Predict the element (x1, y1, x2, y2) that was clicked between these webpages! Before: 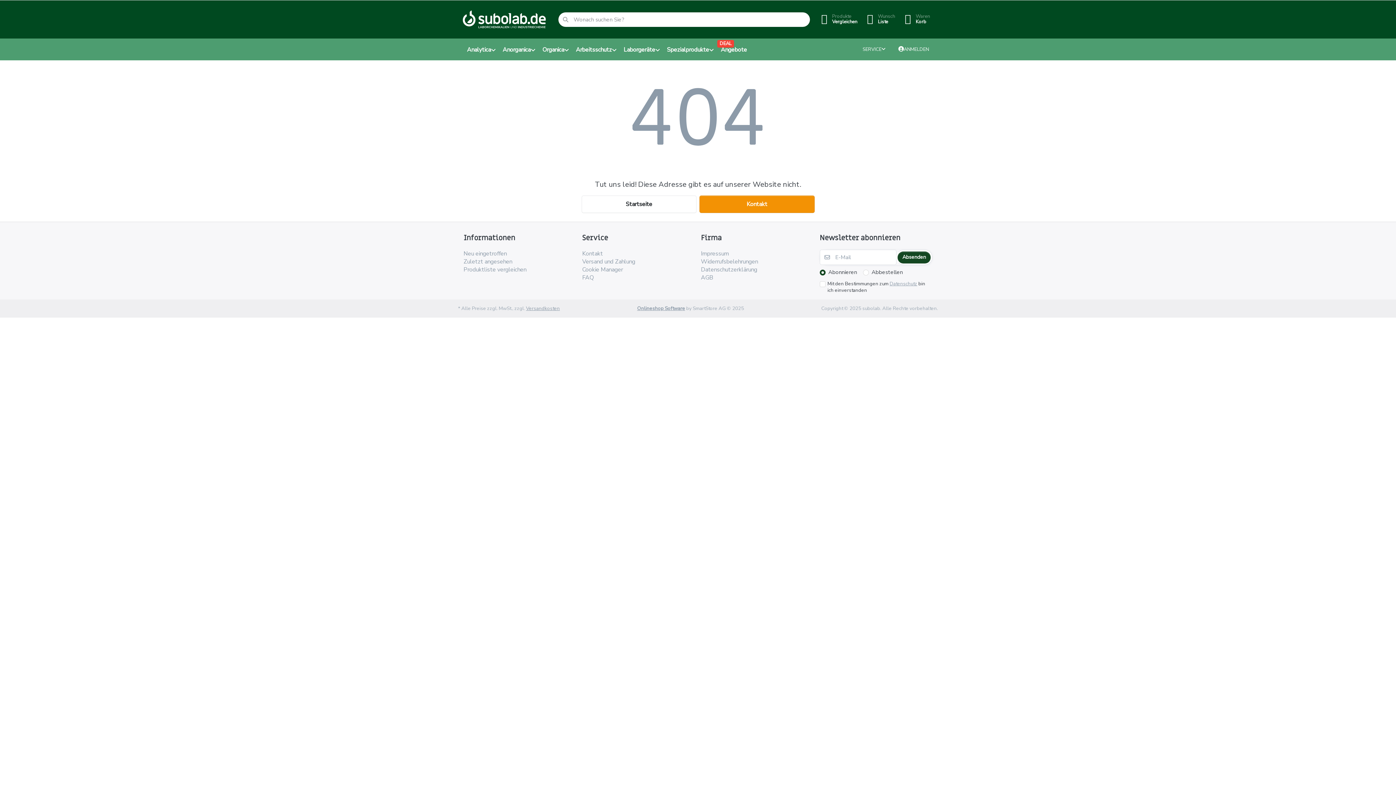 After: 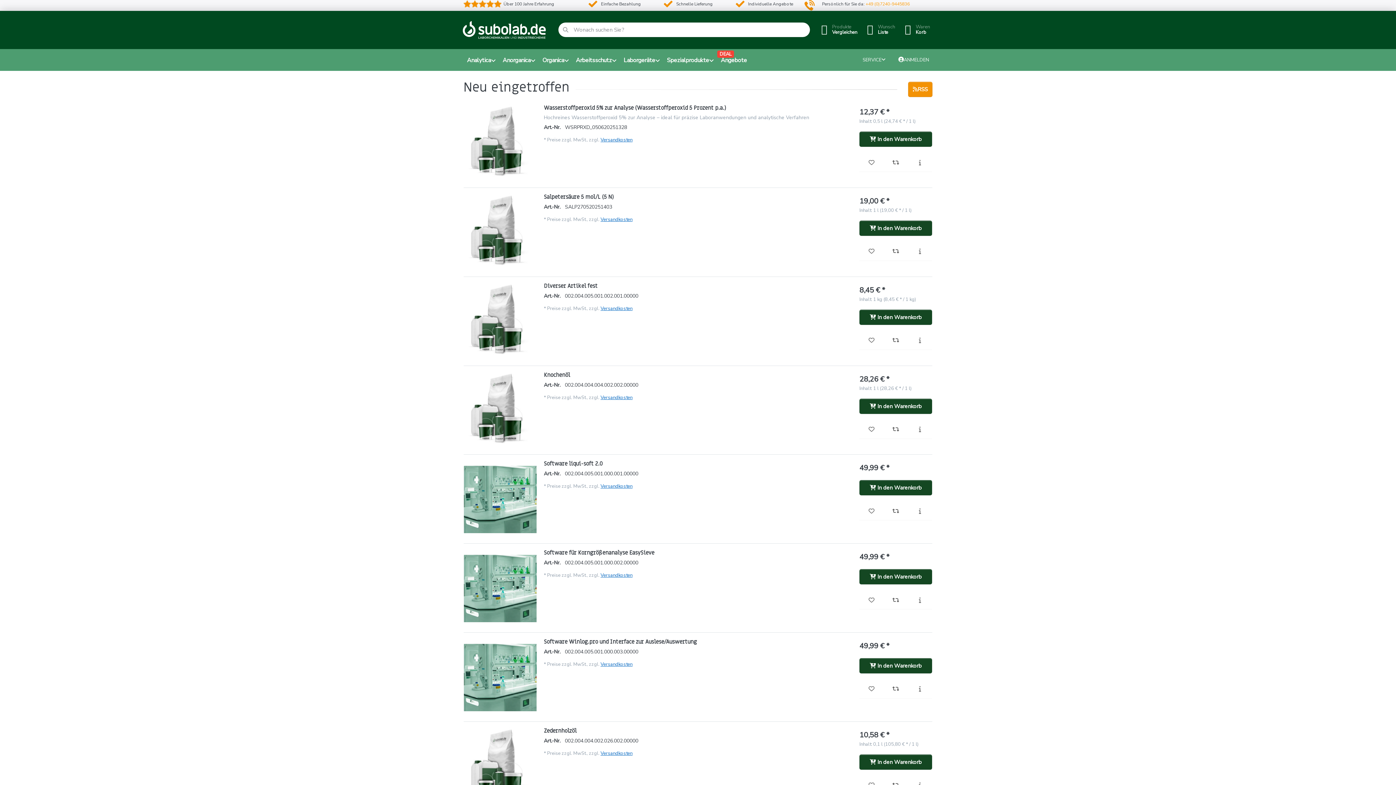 Action: bbox: (463, 249, 506, 257) label: Neu eingetroffen